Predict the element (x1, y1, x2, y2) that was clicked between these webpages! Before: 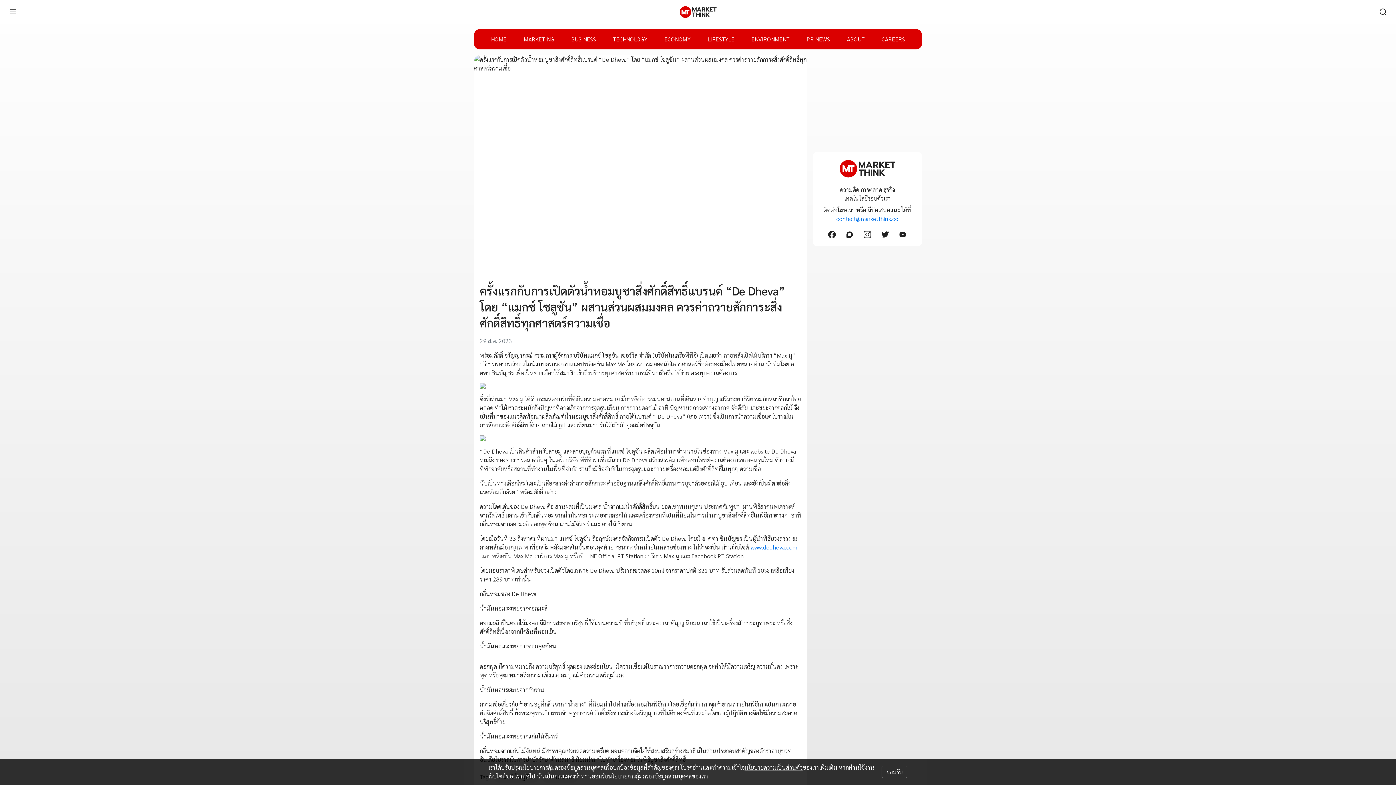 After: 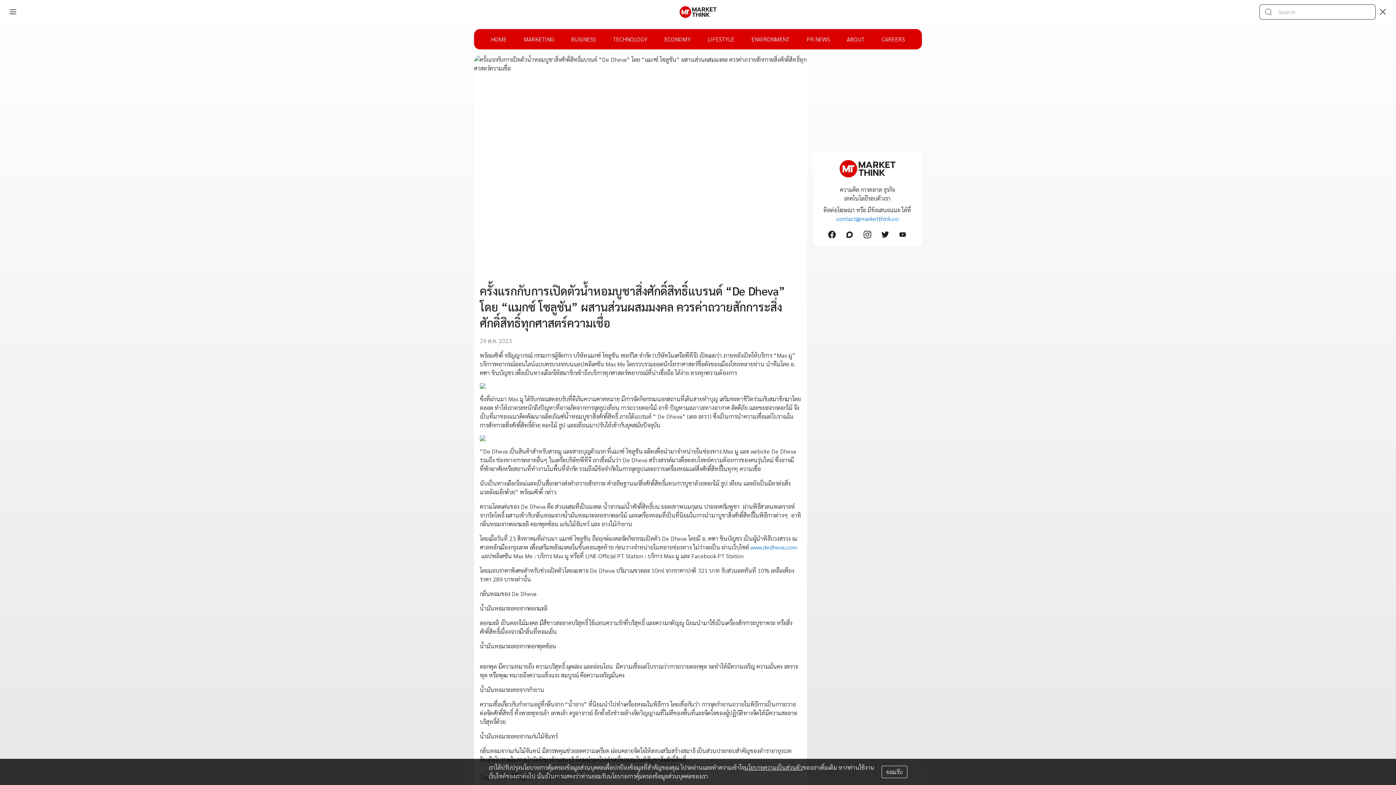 Action: label: search bbox: (1376, 4, 1390, 19)